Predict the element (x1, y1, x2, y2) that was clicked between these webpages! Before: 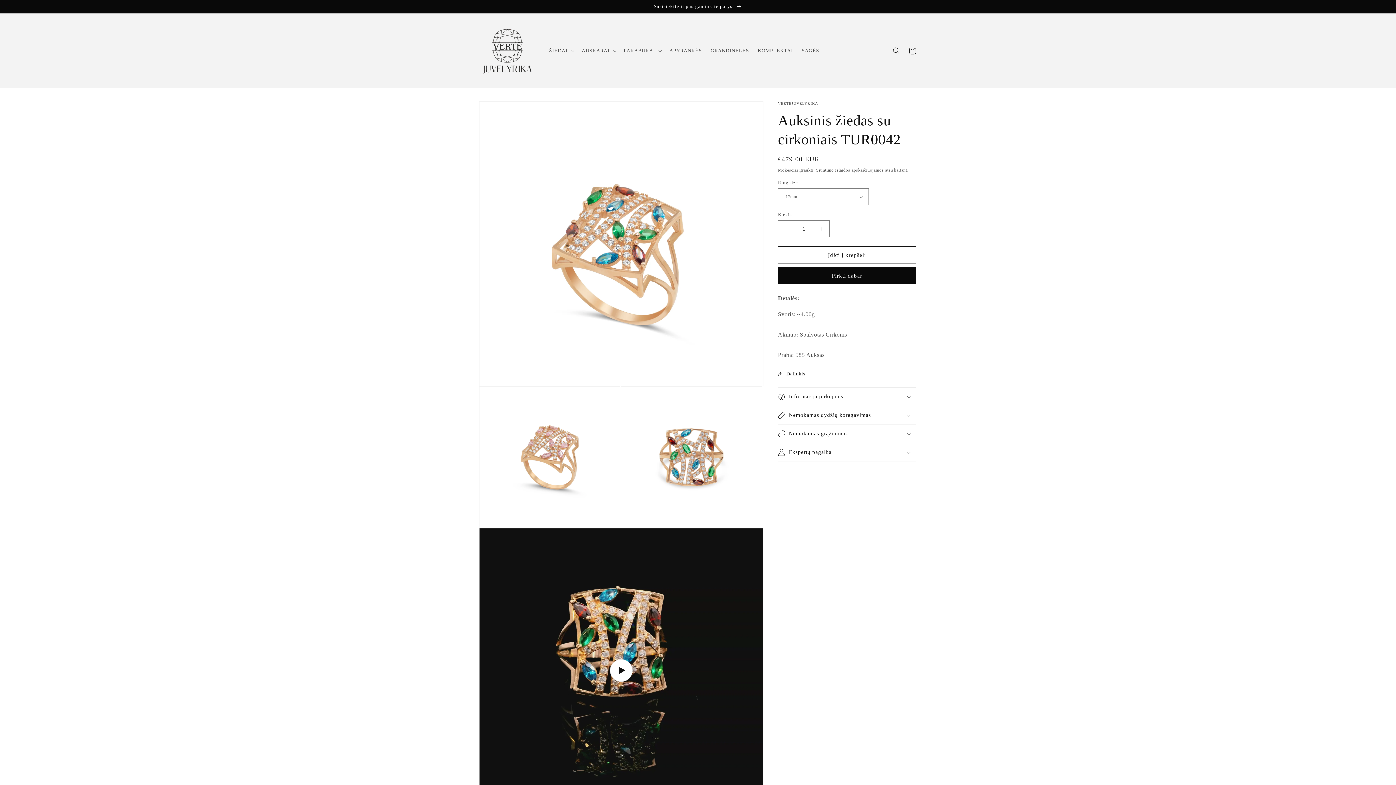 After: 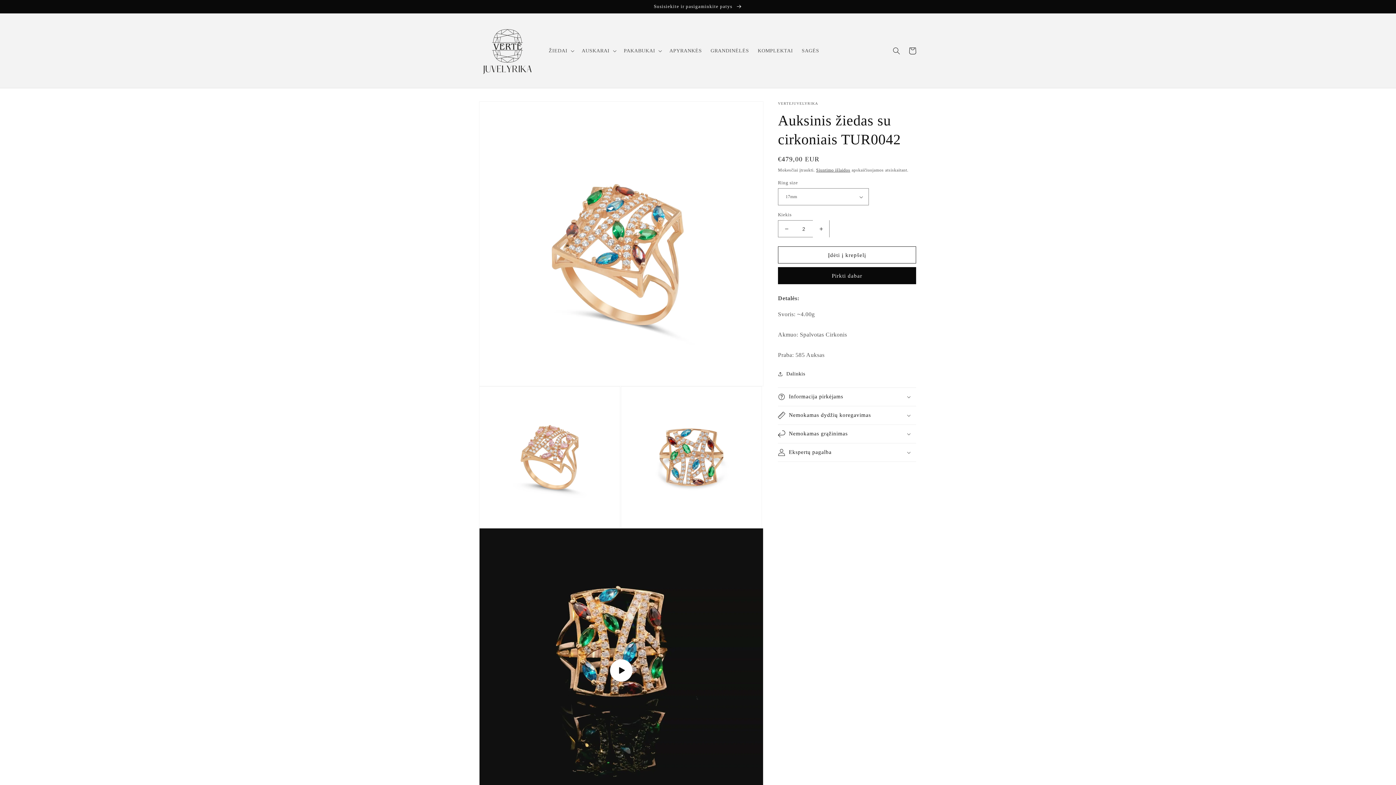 Action: label: Padidinti Auksinis žiedas su cirkoniais TUR0042 kiekį bbox: (813, 220, 829, 237)